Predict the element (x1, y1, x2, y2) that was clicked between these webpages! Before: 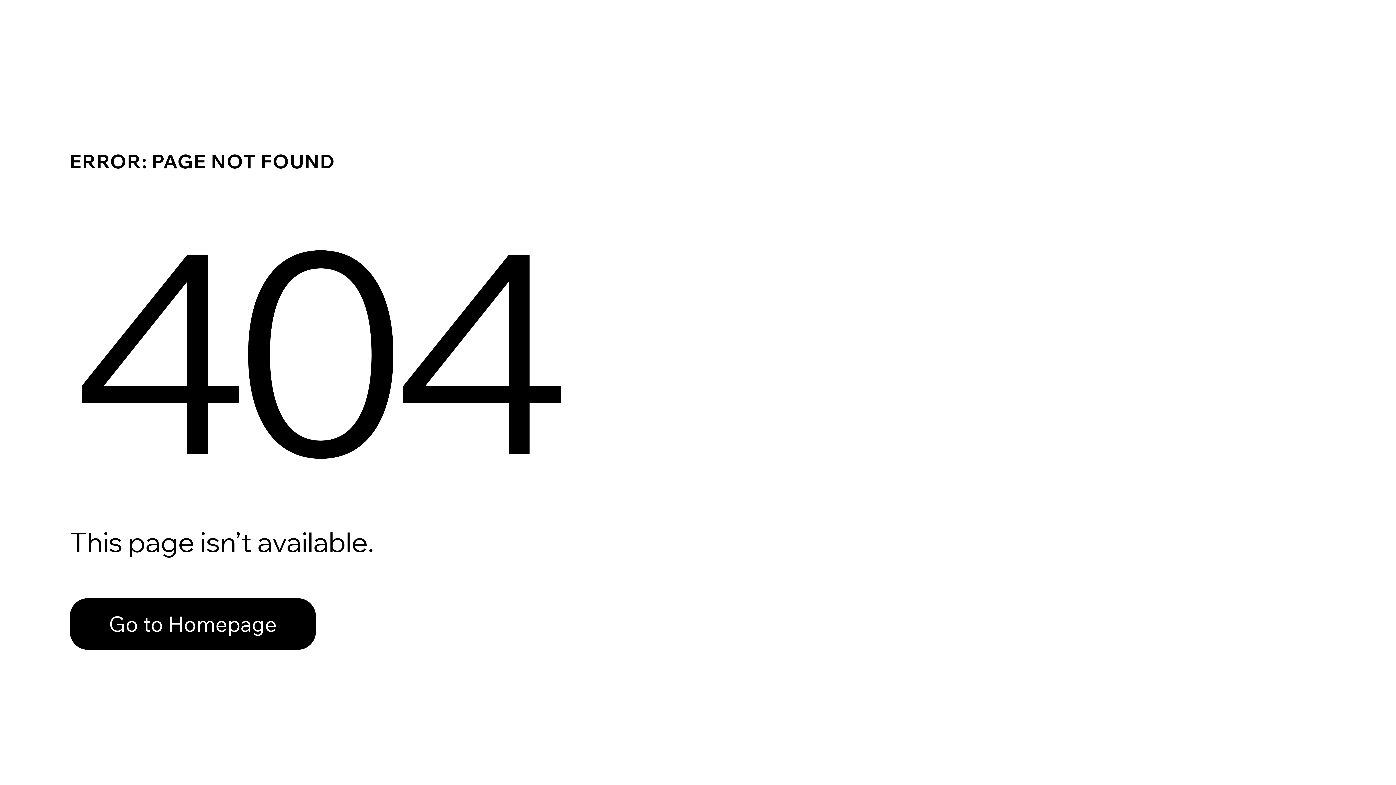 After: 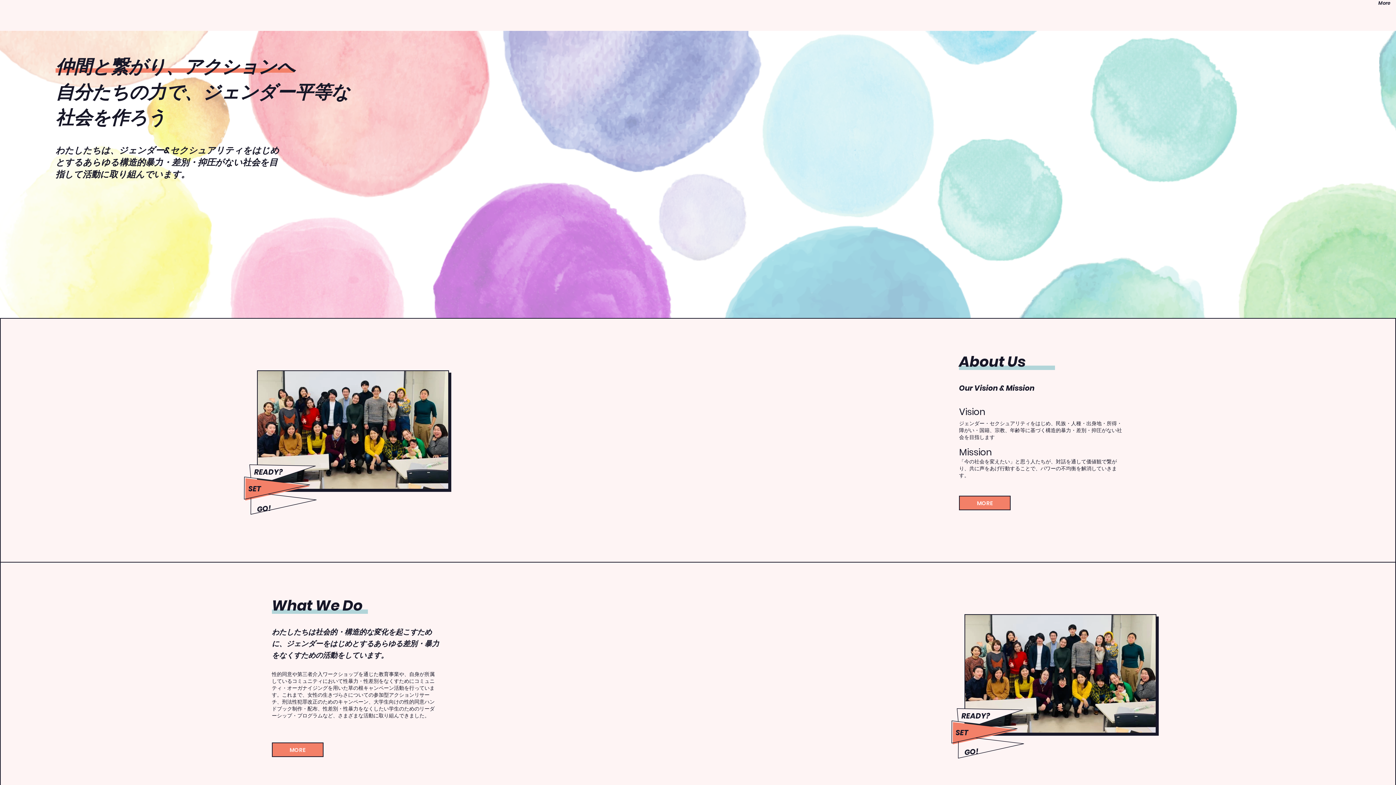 Action: bbox: (69, 582, 768, 659) label: Go to Homepage